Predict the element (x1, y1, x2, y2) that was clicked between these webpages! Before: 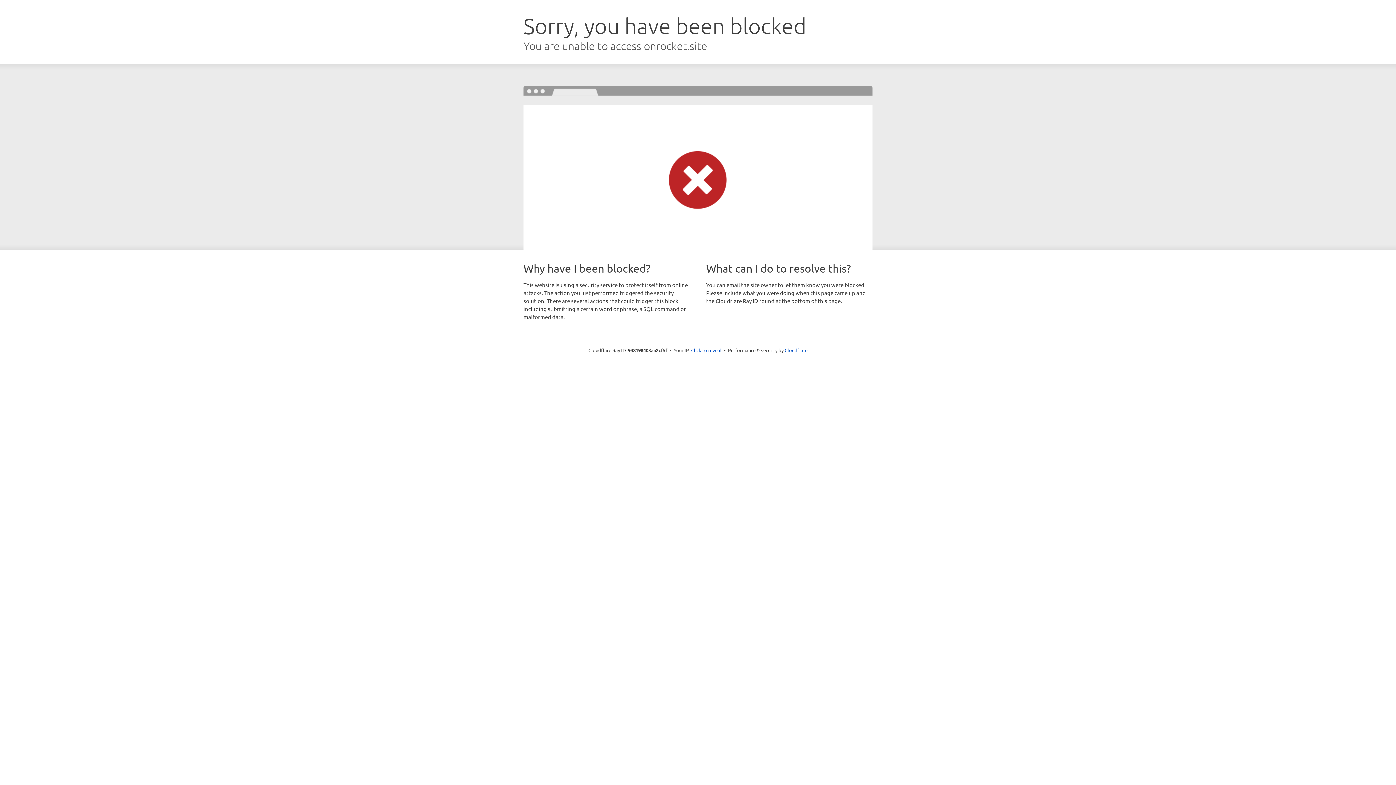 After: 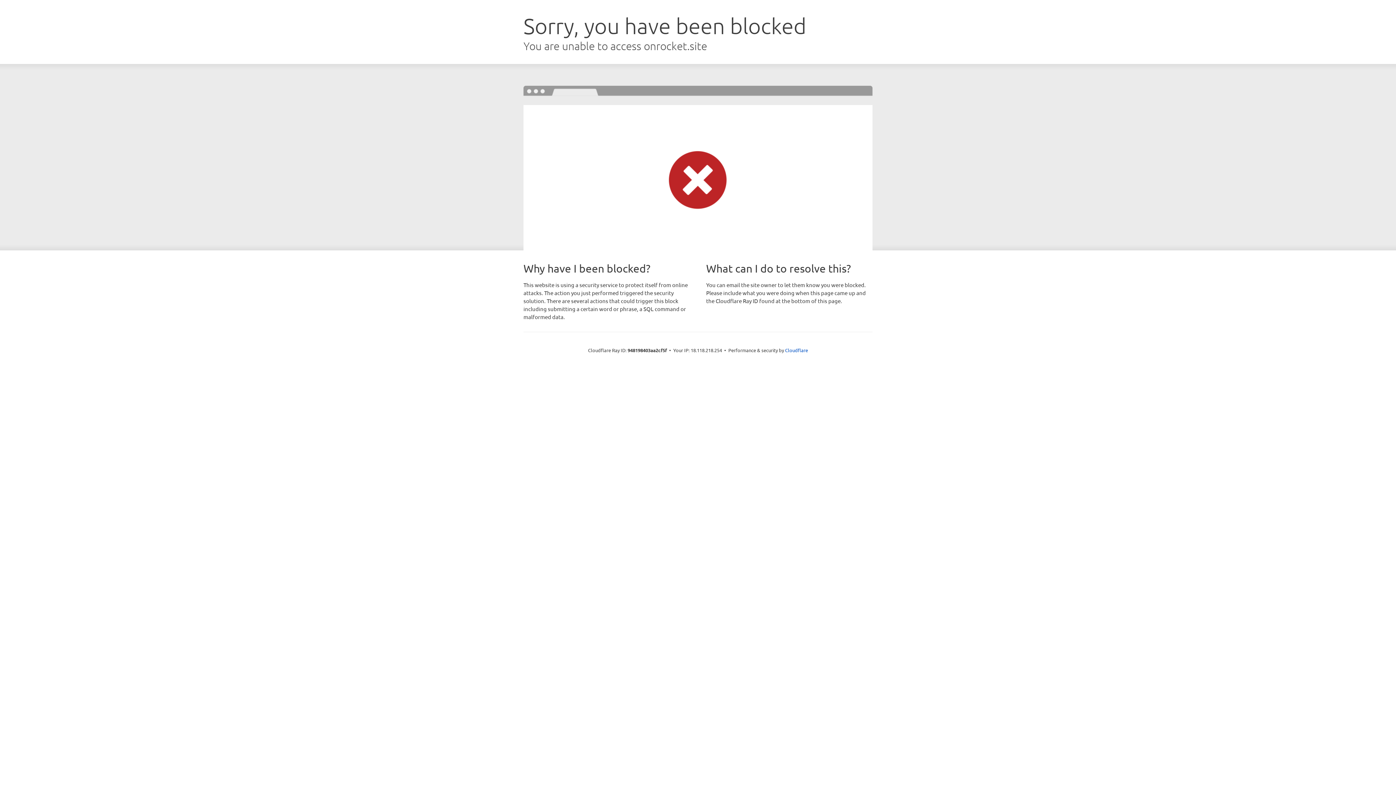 Action: label: Click to reveal bbox: (691, 346, 721, 353)